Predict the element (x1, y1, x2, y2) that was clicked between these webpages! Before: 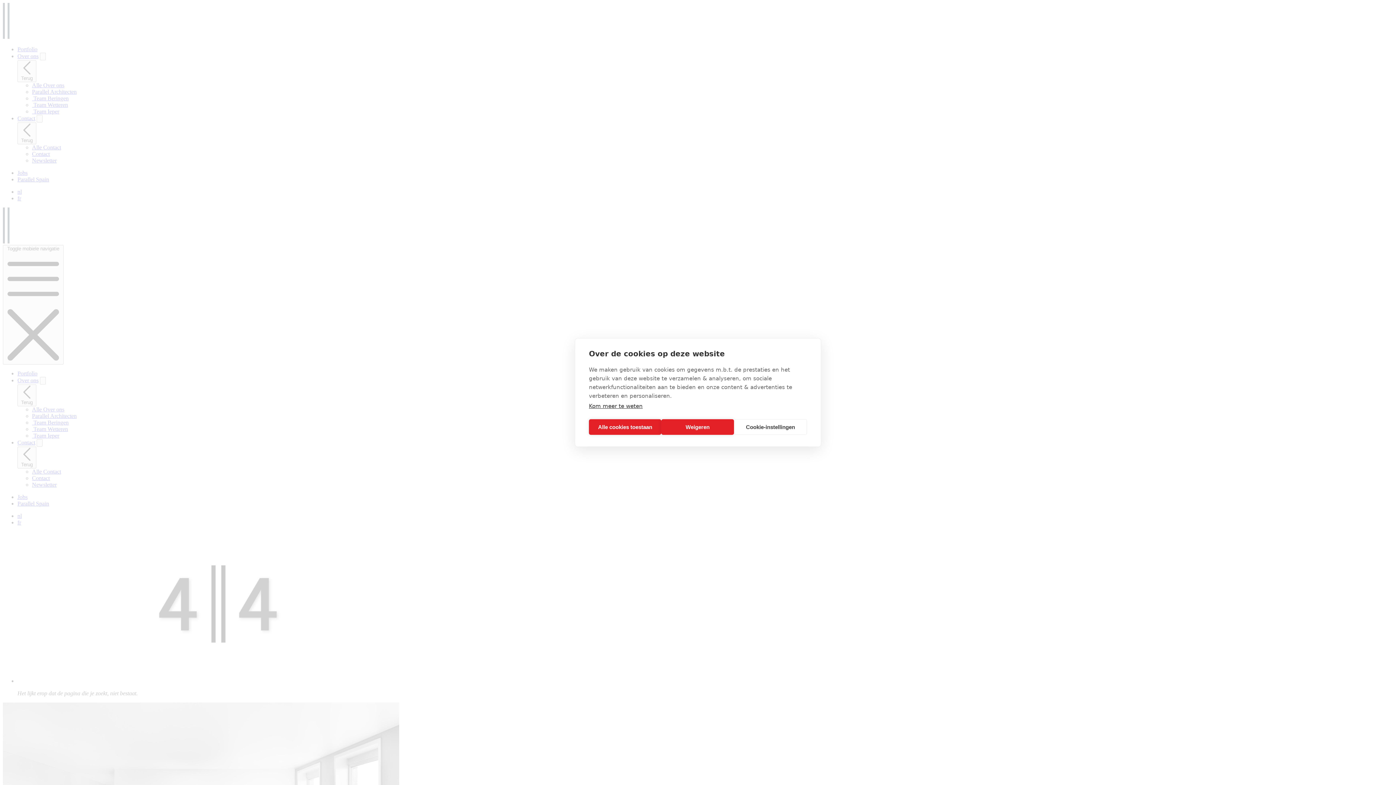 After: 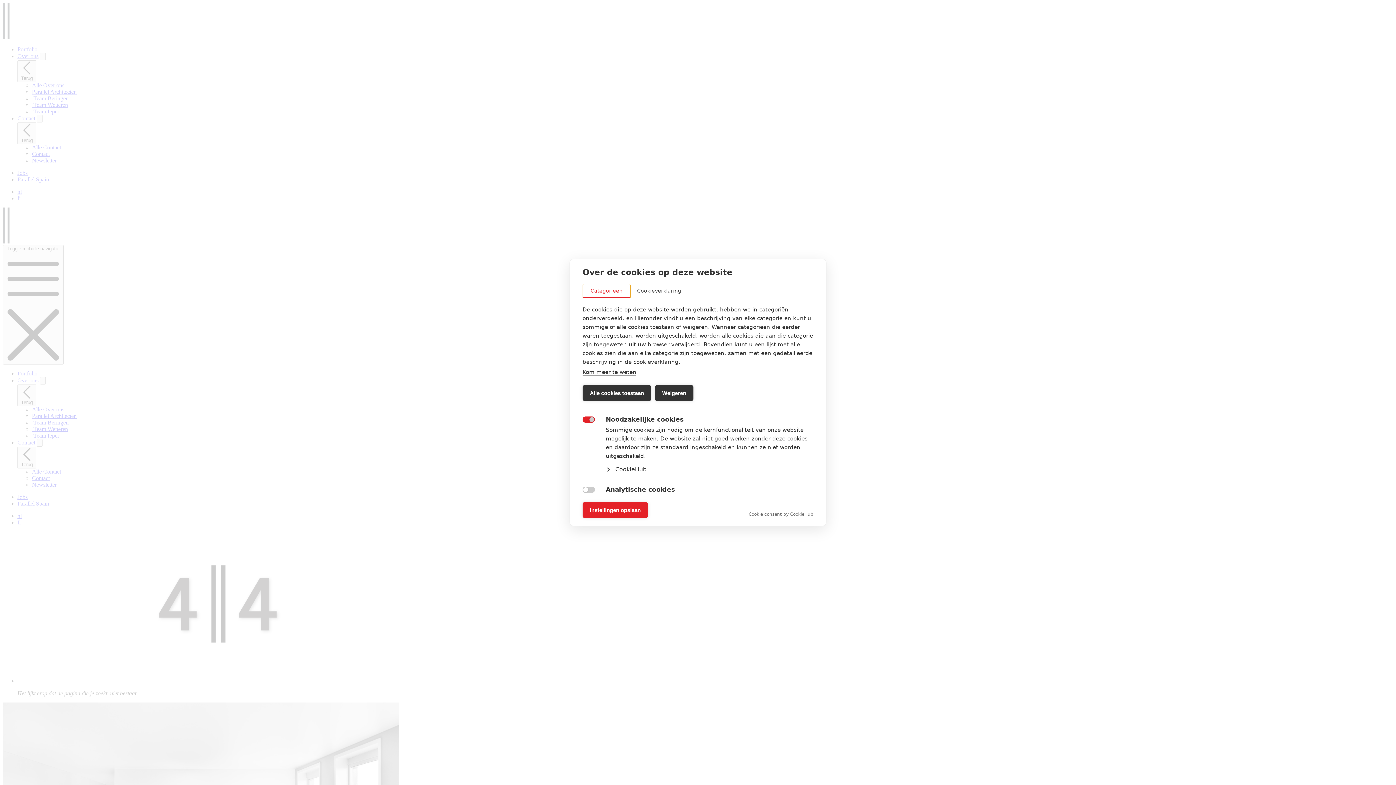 Action: bbox: (734, 419, 807, 435) label: Cookie-instellingen